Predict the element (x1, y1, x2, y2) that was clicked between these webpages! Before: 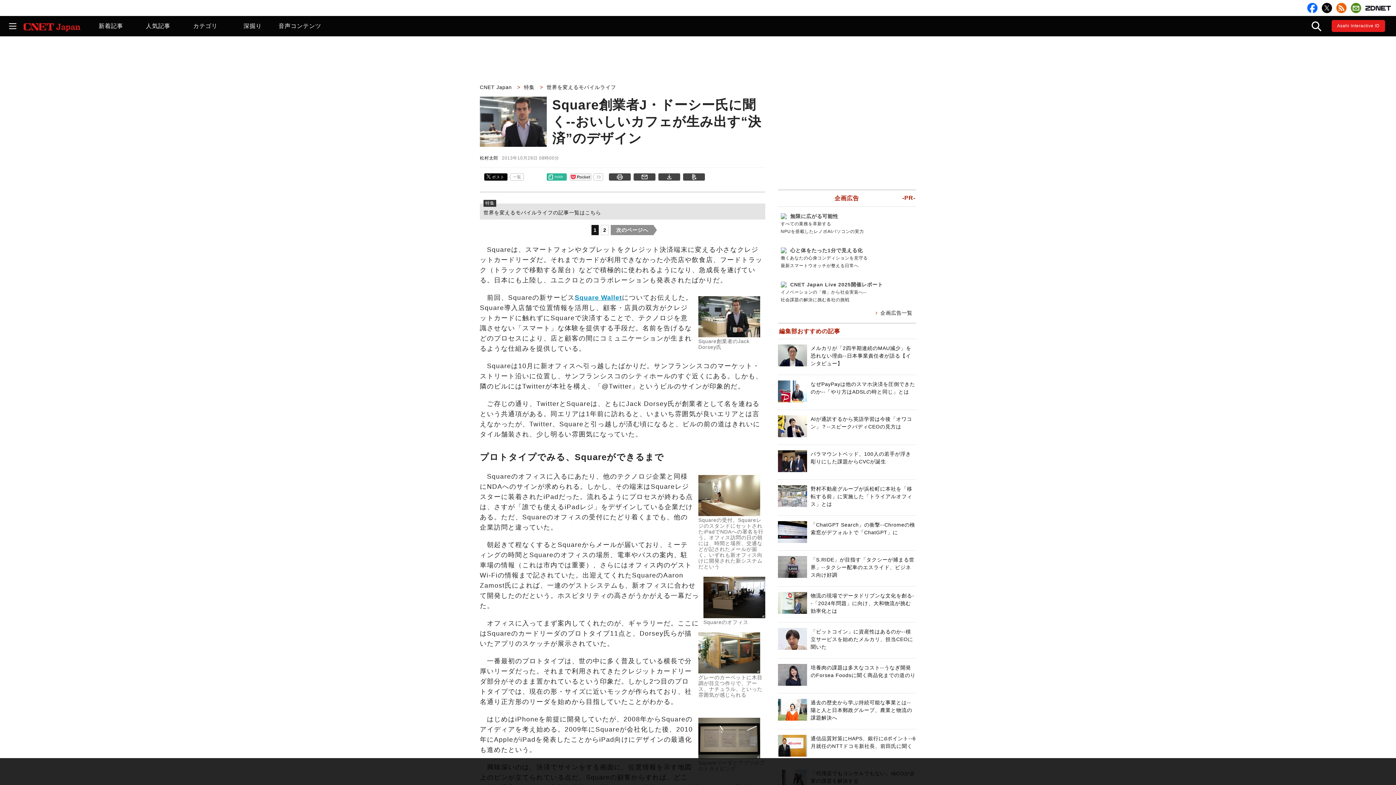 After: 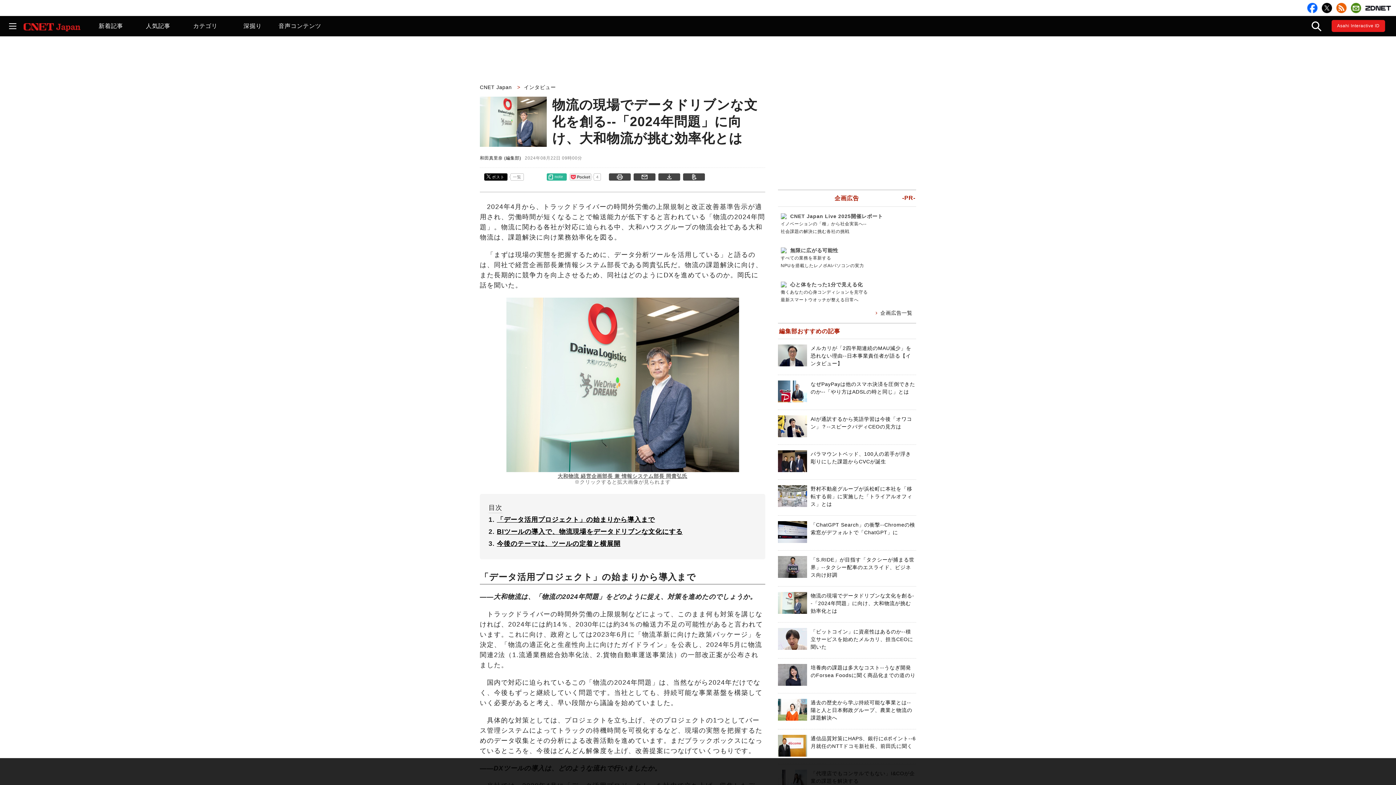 Action: label: 物流の現場でデータドリブンな文化を創る--「2024年問題」に向け、大和物流が挑む効率化とは bbox: (810, 593, 914, 614)